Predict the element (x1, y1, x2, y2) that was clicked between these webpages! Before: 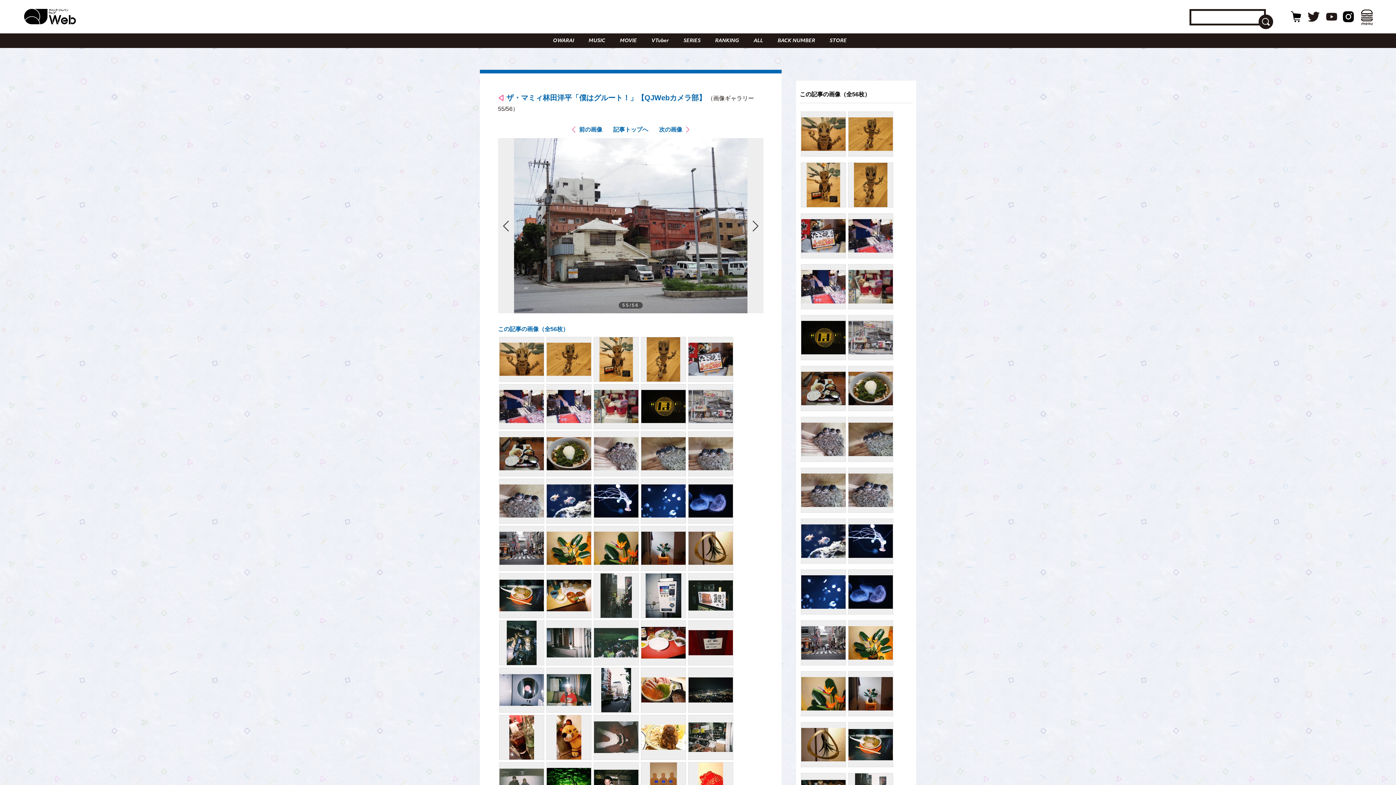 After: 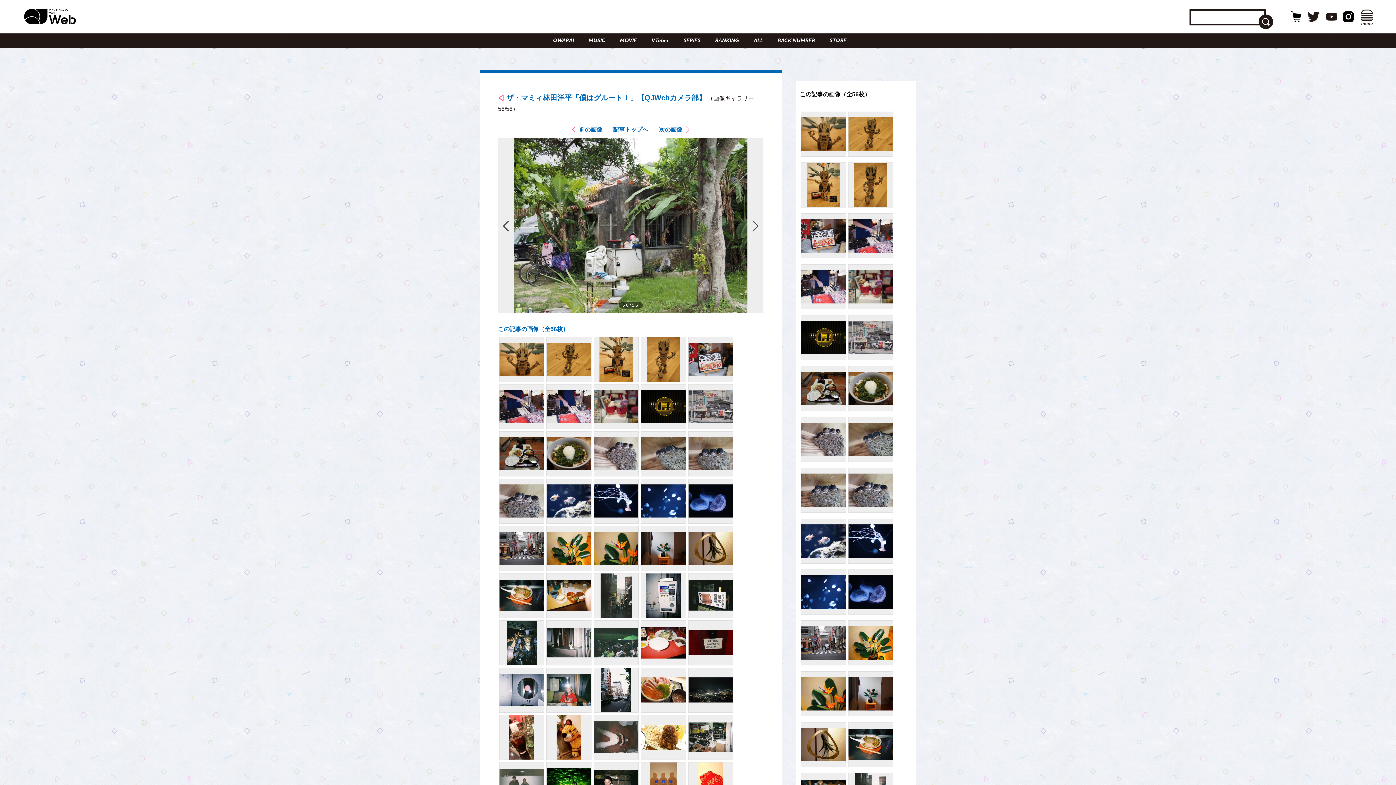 Action: label: 55/56 bbox: (514, 138, 747, 313)